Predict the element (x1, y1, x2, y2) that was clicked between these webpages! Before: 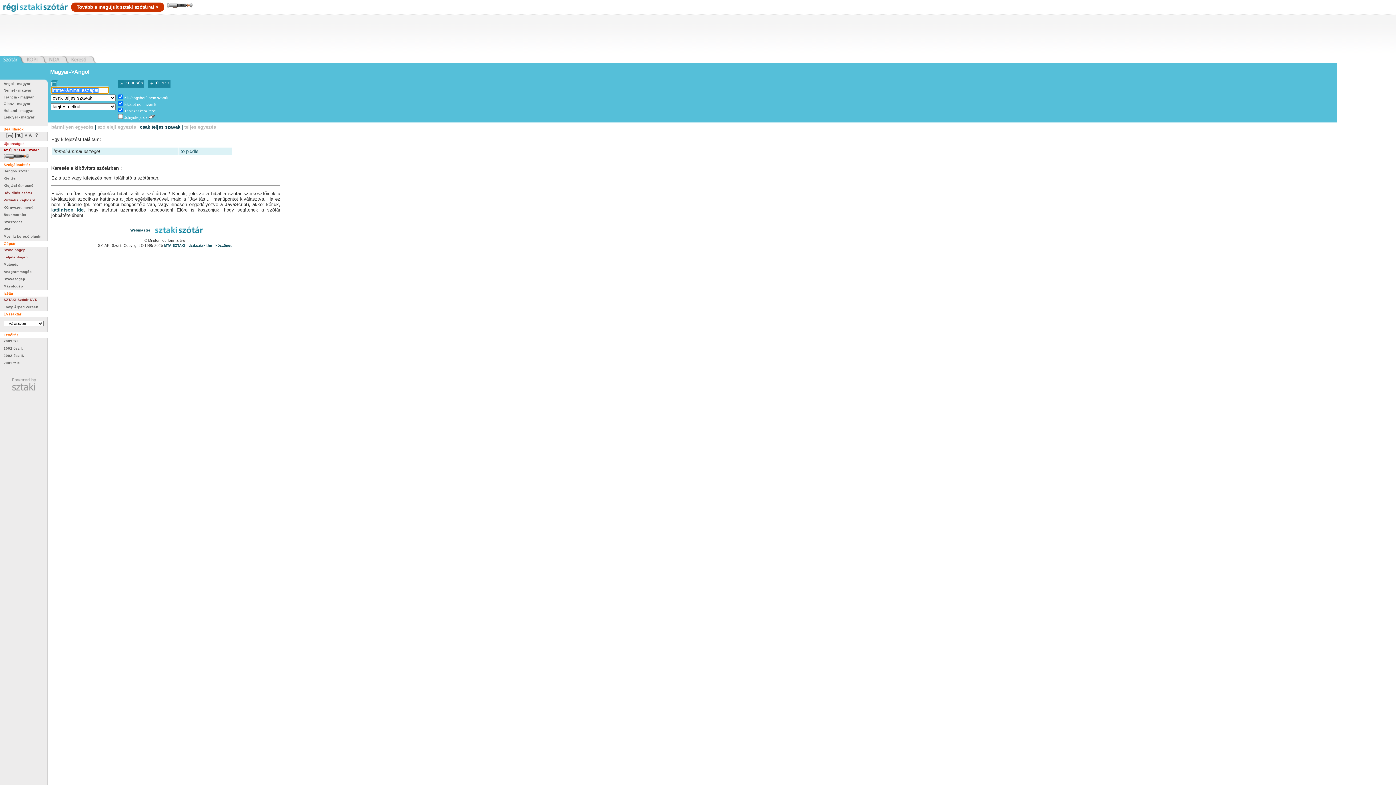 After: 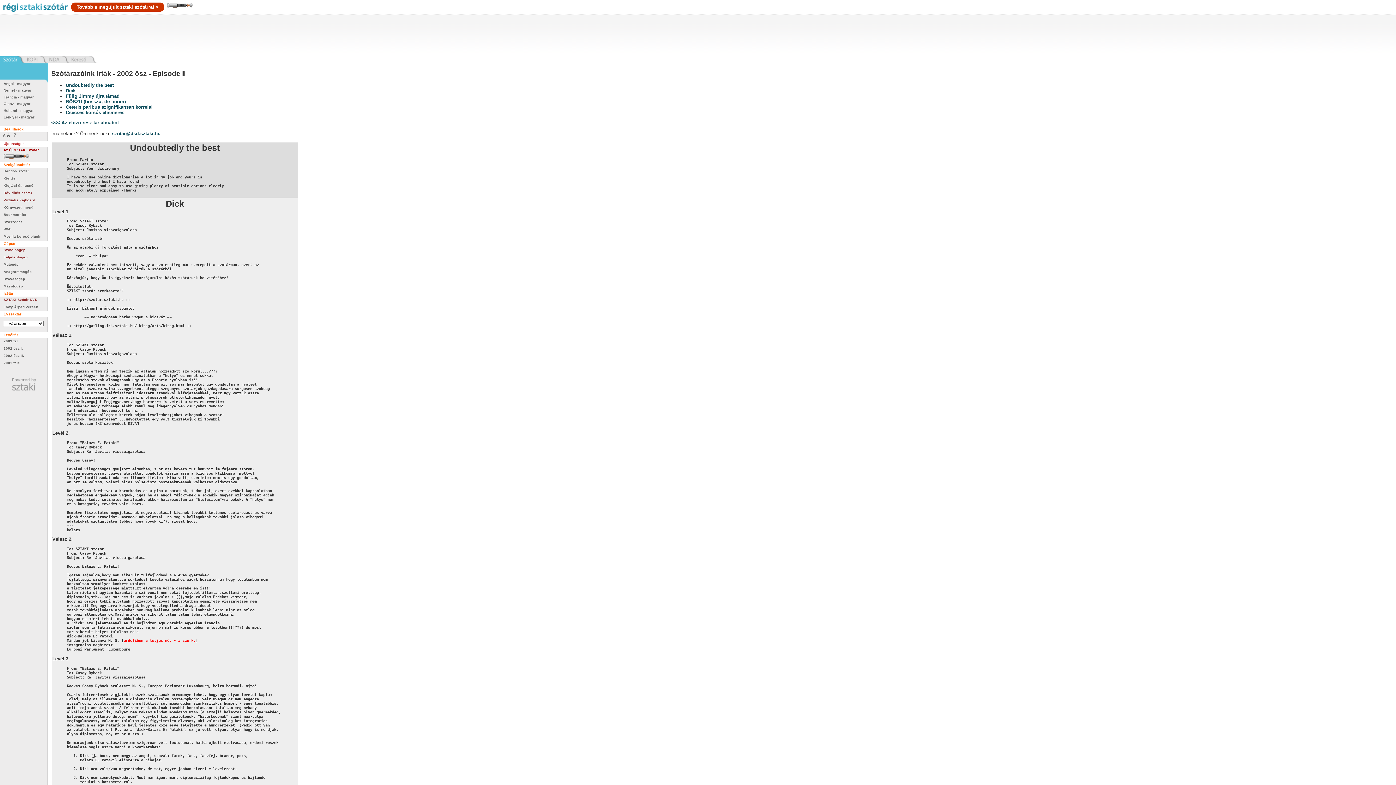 Action: bbox: (3, 353, 24, 357) label: 2002 ősz II.